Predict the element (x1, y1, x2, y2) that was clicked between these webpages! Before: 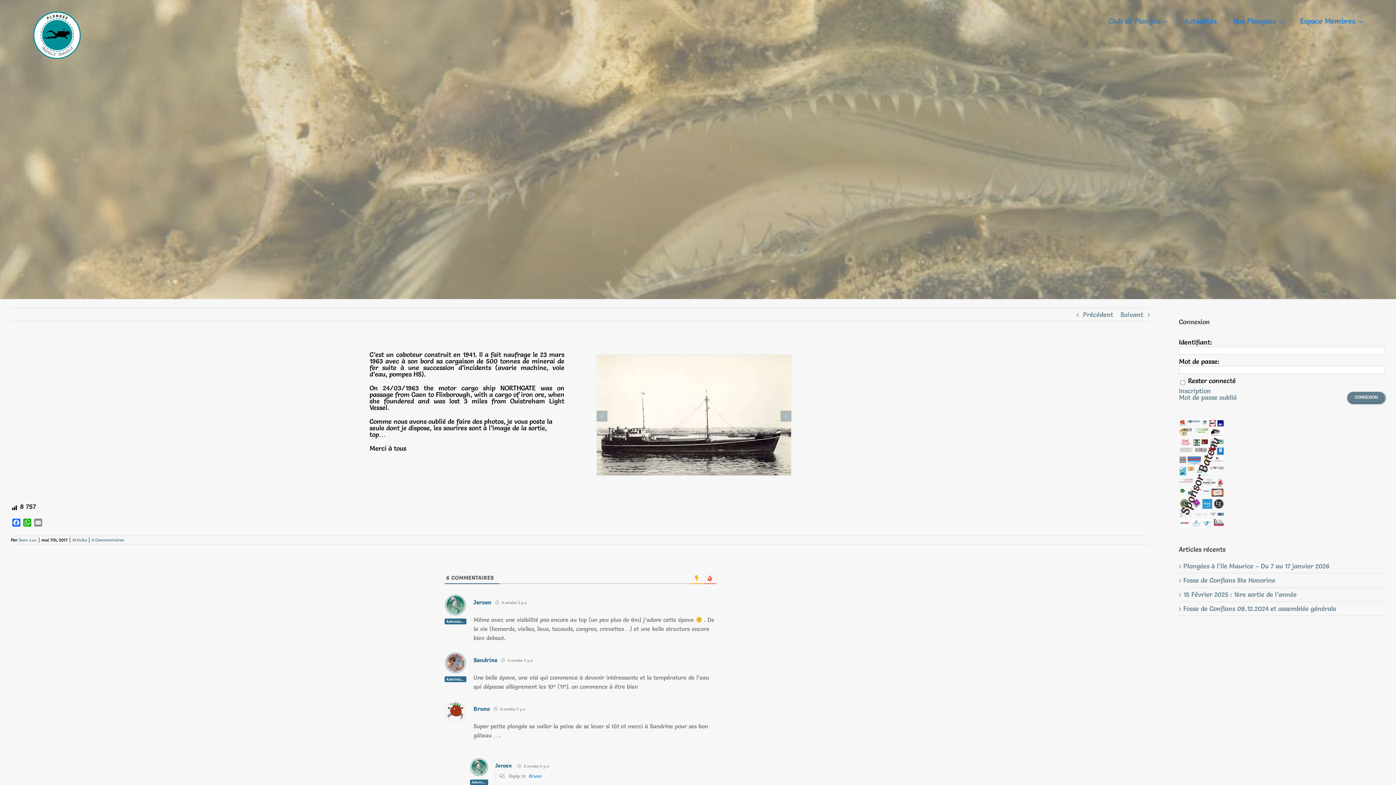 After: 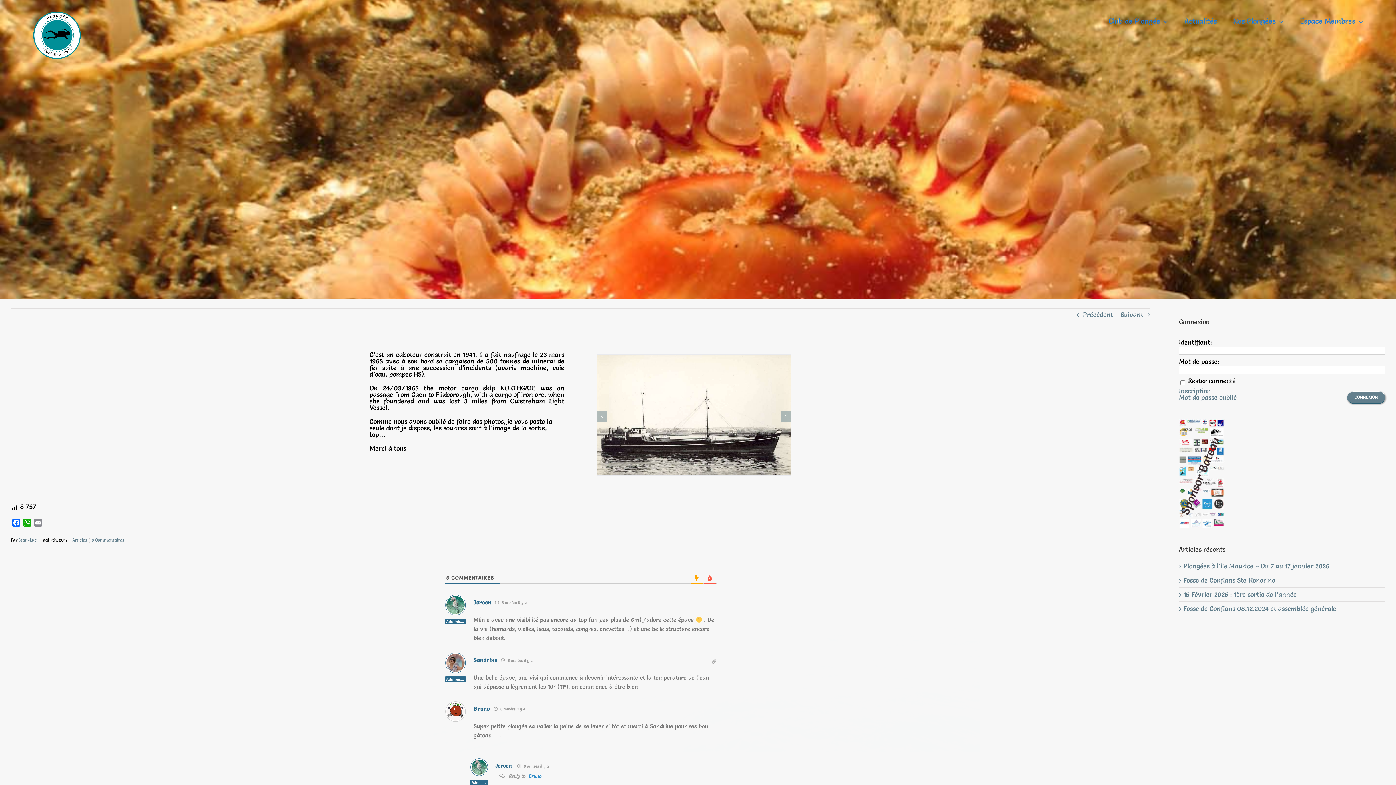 Action: bbox: (473, 657, 497, 663) label: Sandrine